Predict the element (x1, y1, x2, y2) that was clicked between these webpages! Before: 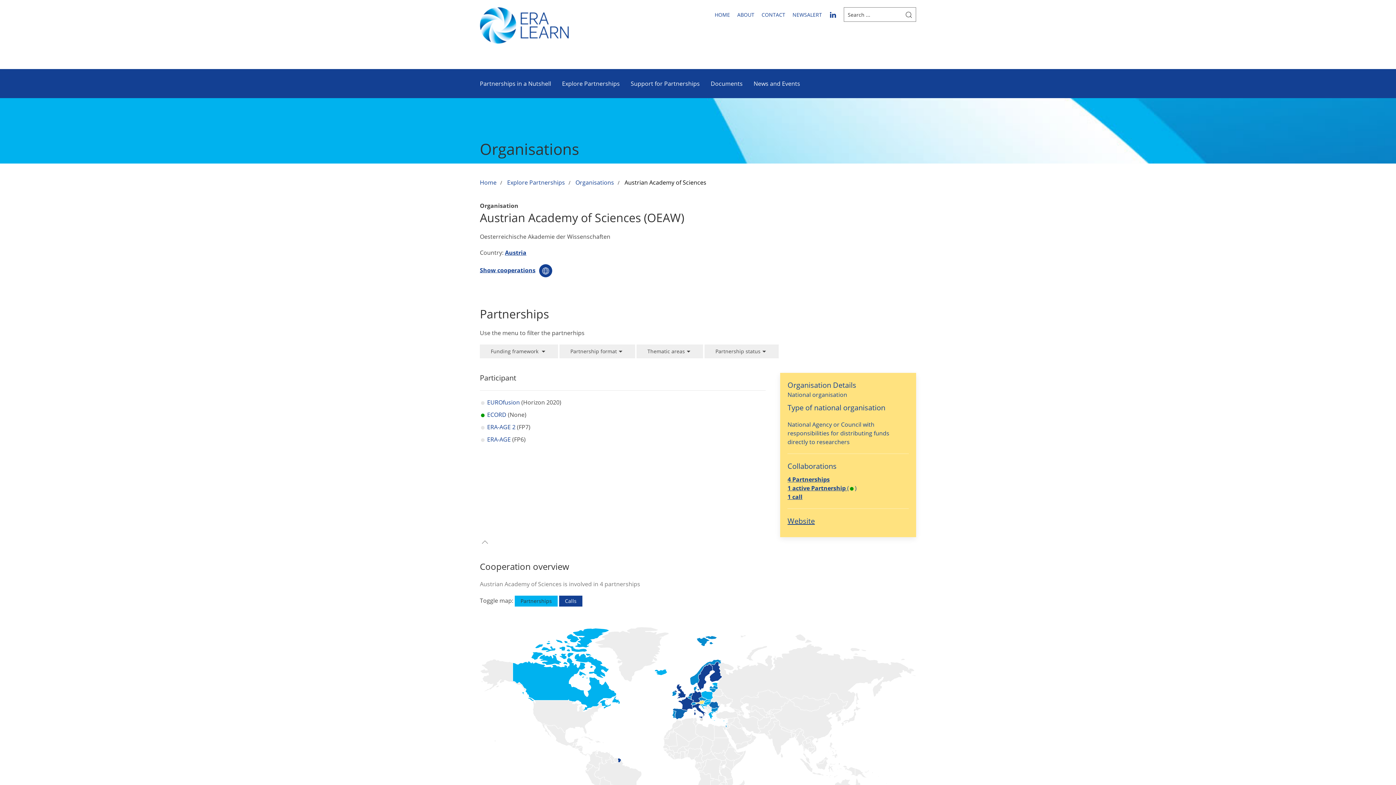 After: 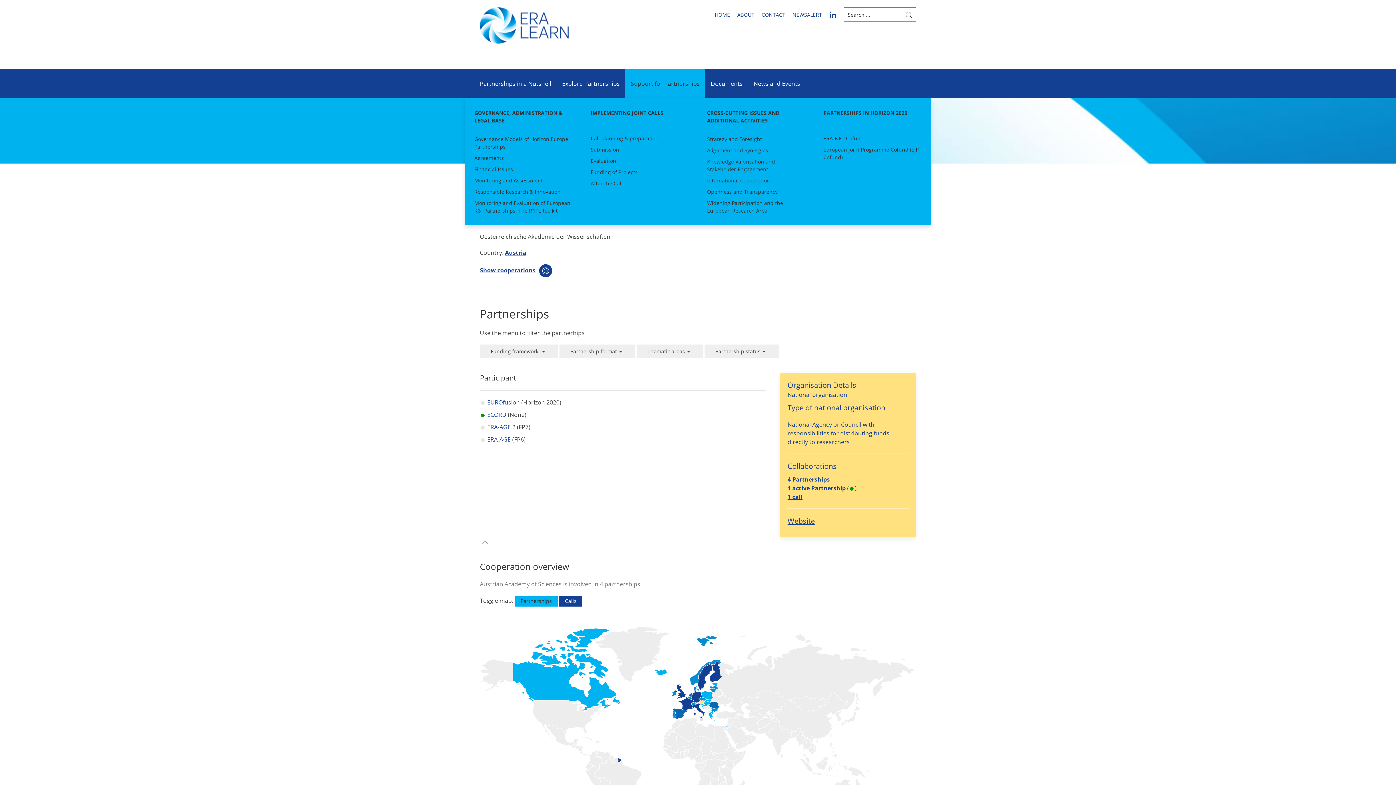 Action: bbox: (625, 69, 705, 98) label: Support for Partnerships